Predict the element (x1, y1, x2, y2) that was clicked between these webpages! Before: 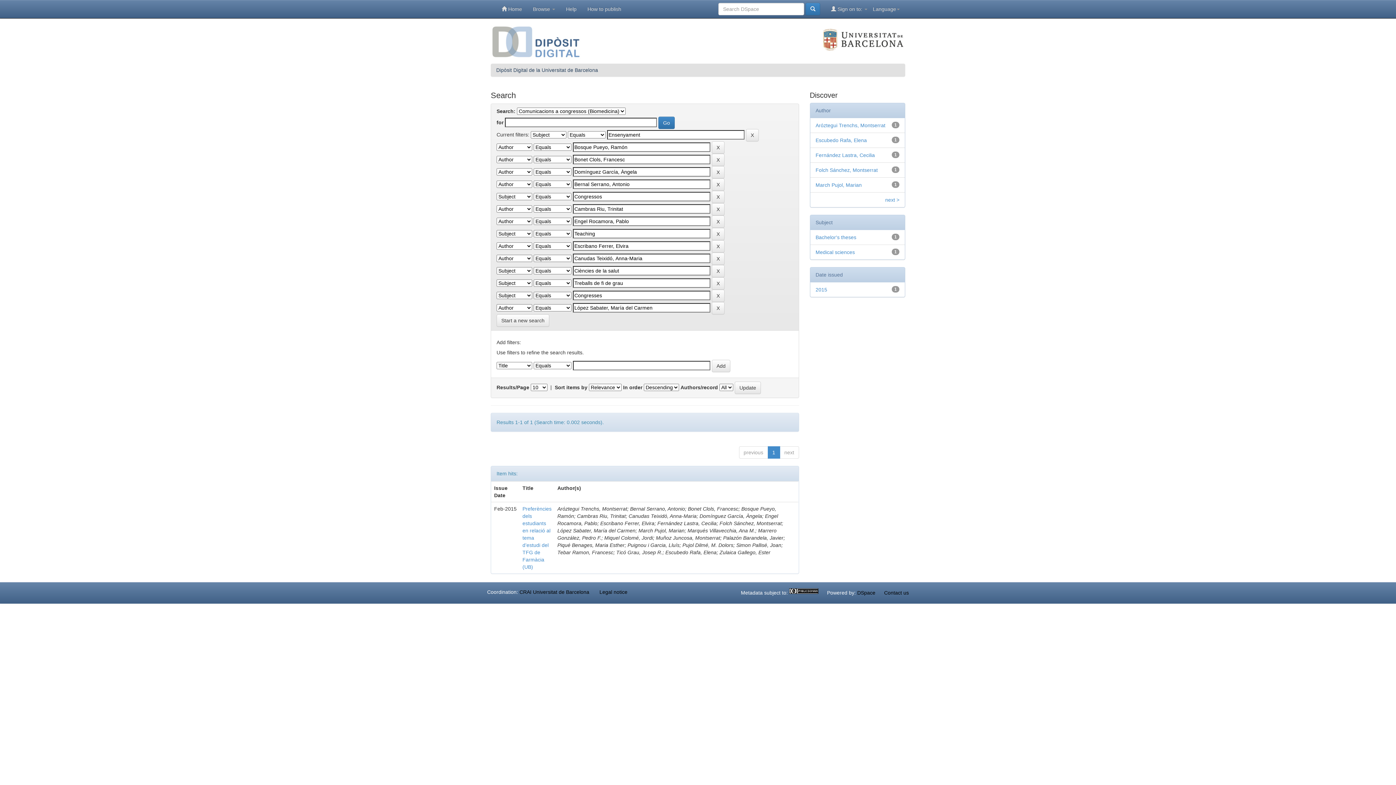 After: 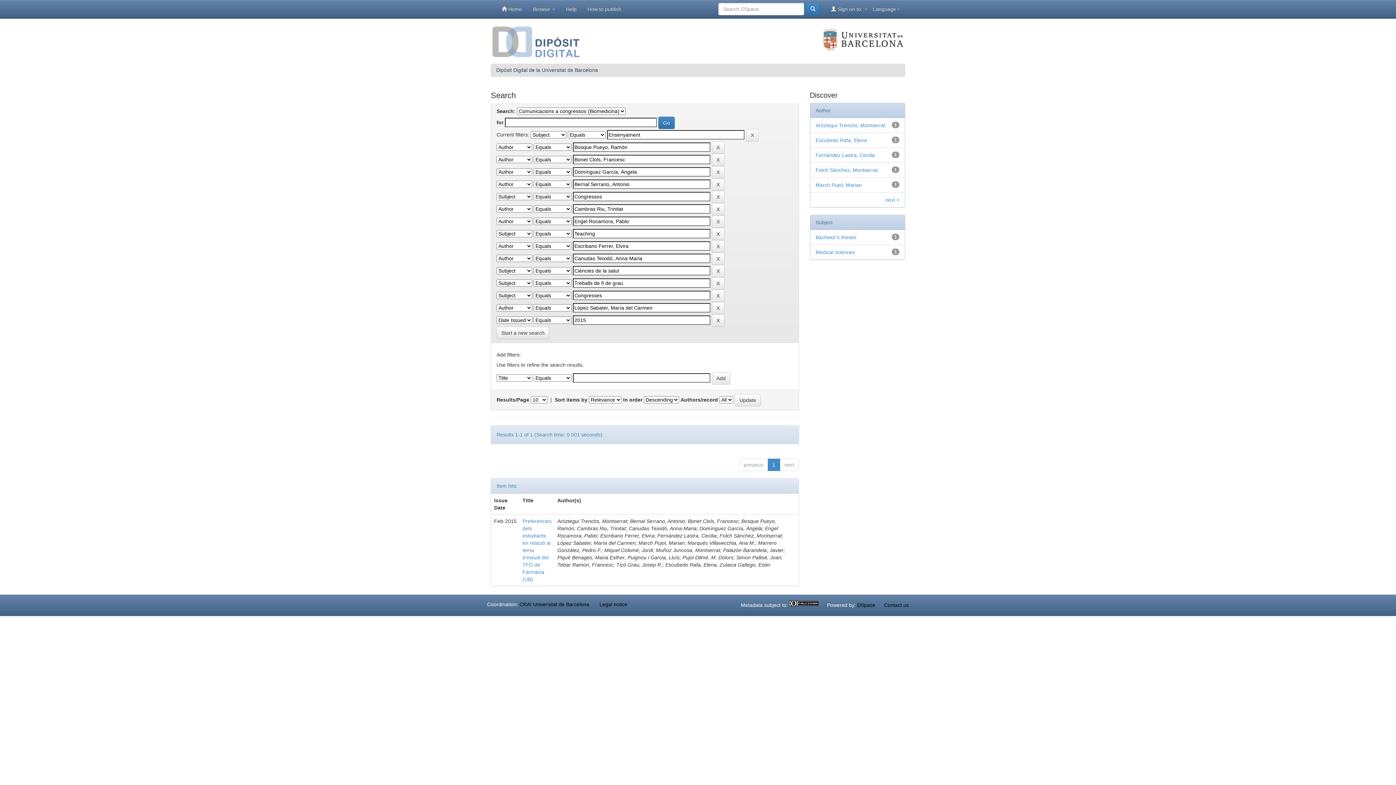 Action: label: 2015 bbox: (815, 286, 827, 292)